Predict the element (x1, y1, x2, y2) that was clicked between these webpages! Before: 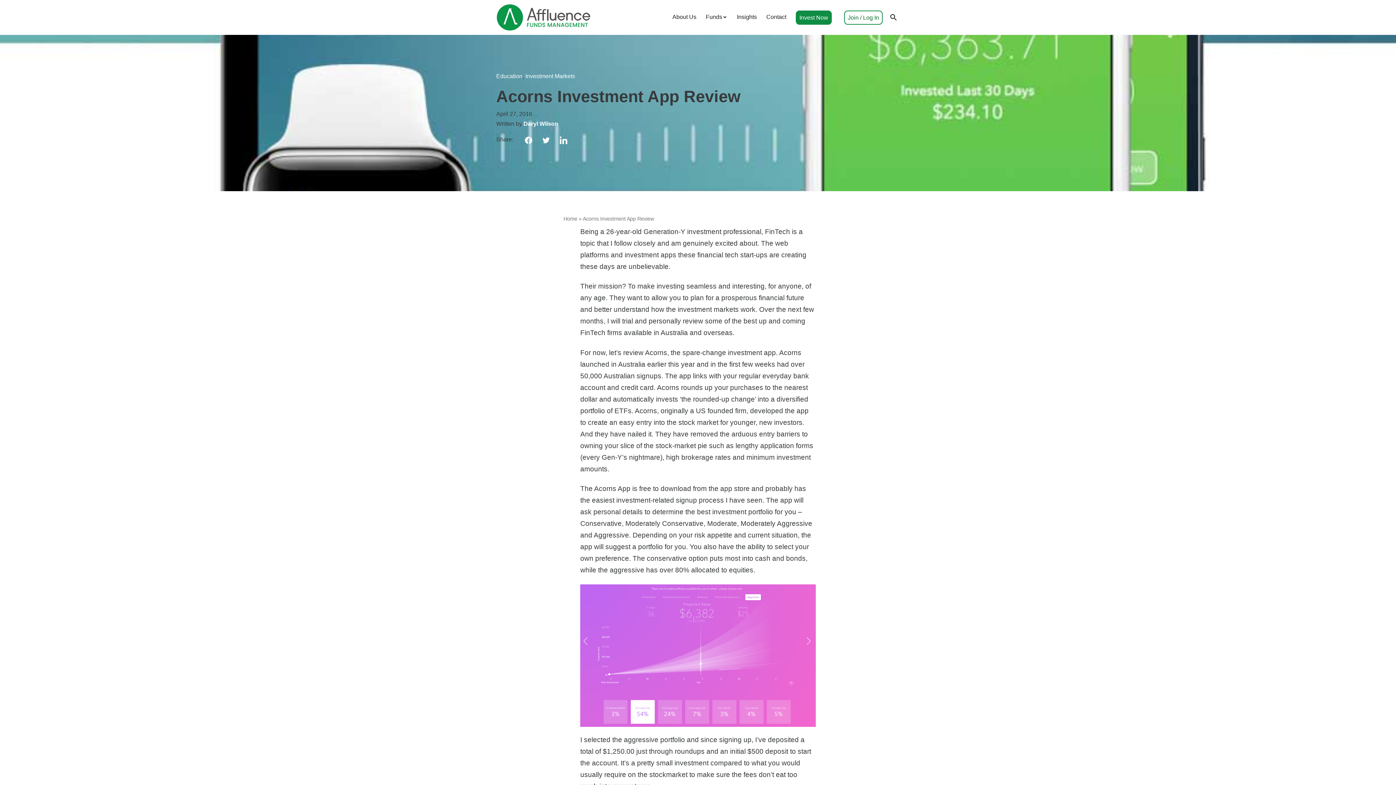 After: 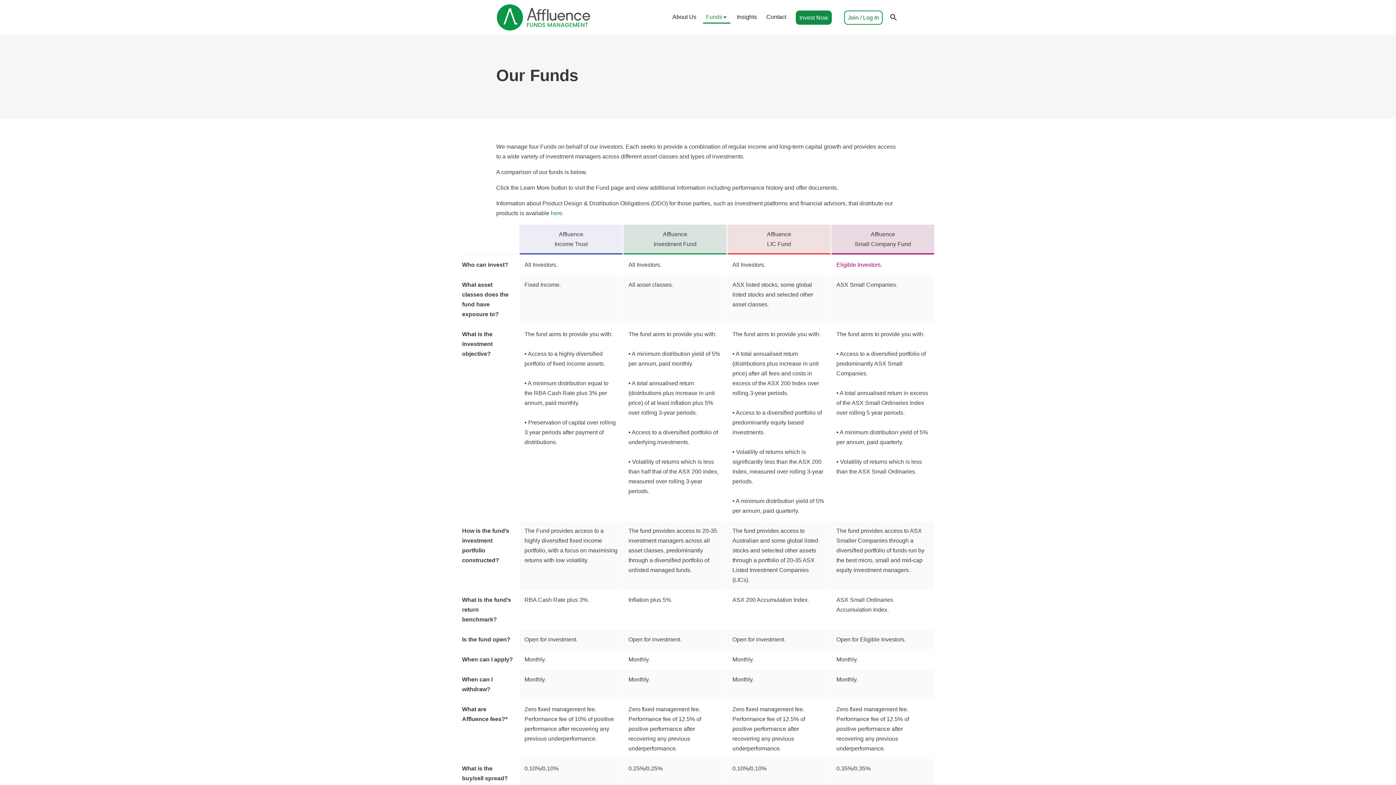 Action: label: Funds bbox: (703, 10, 730, 23)